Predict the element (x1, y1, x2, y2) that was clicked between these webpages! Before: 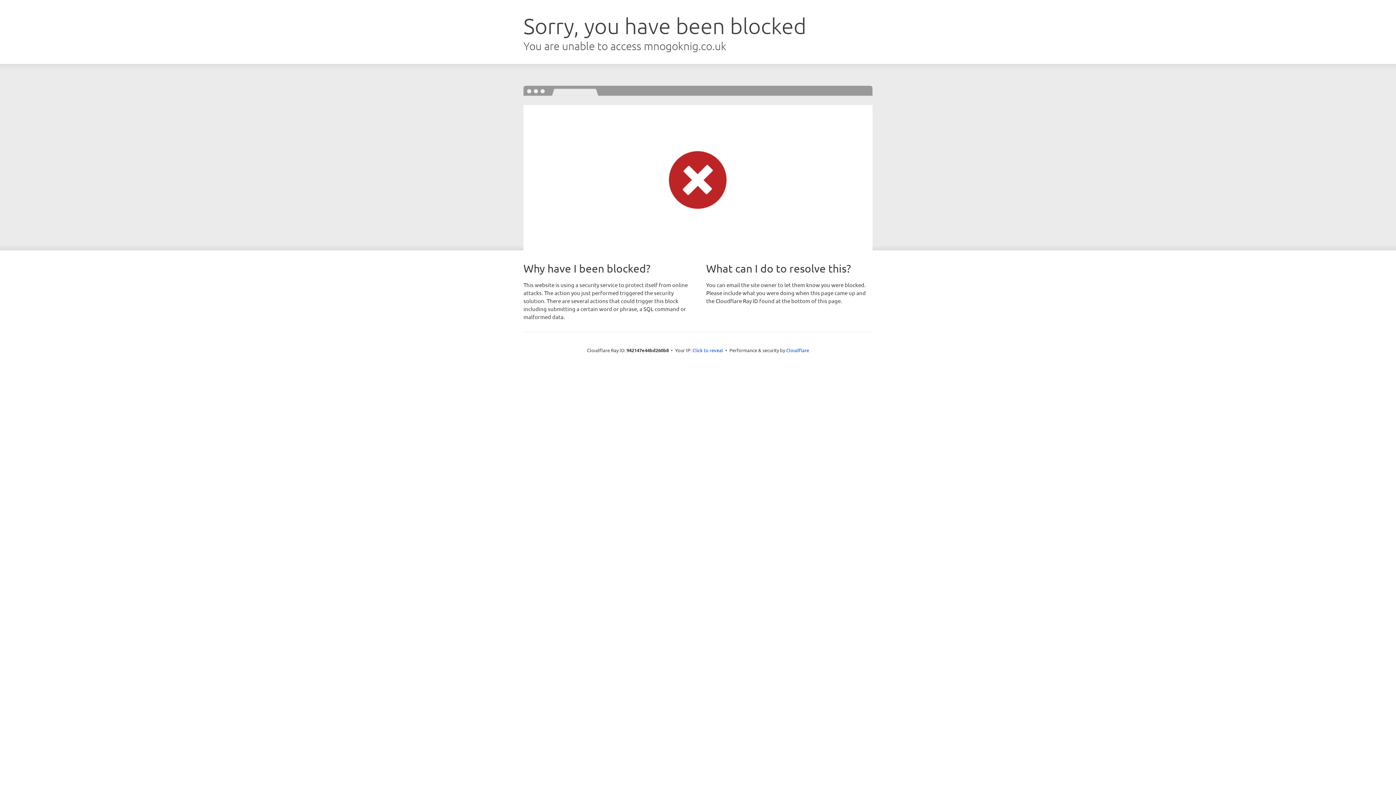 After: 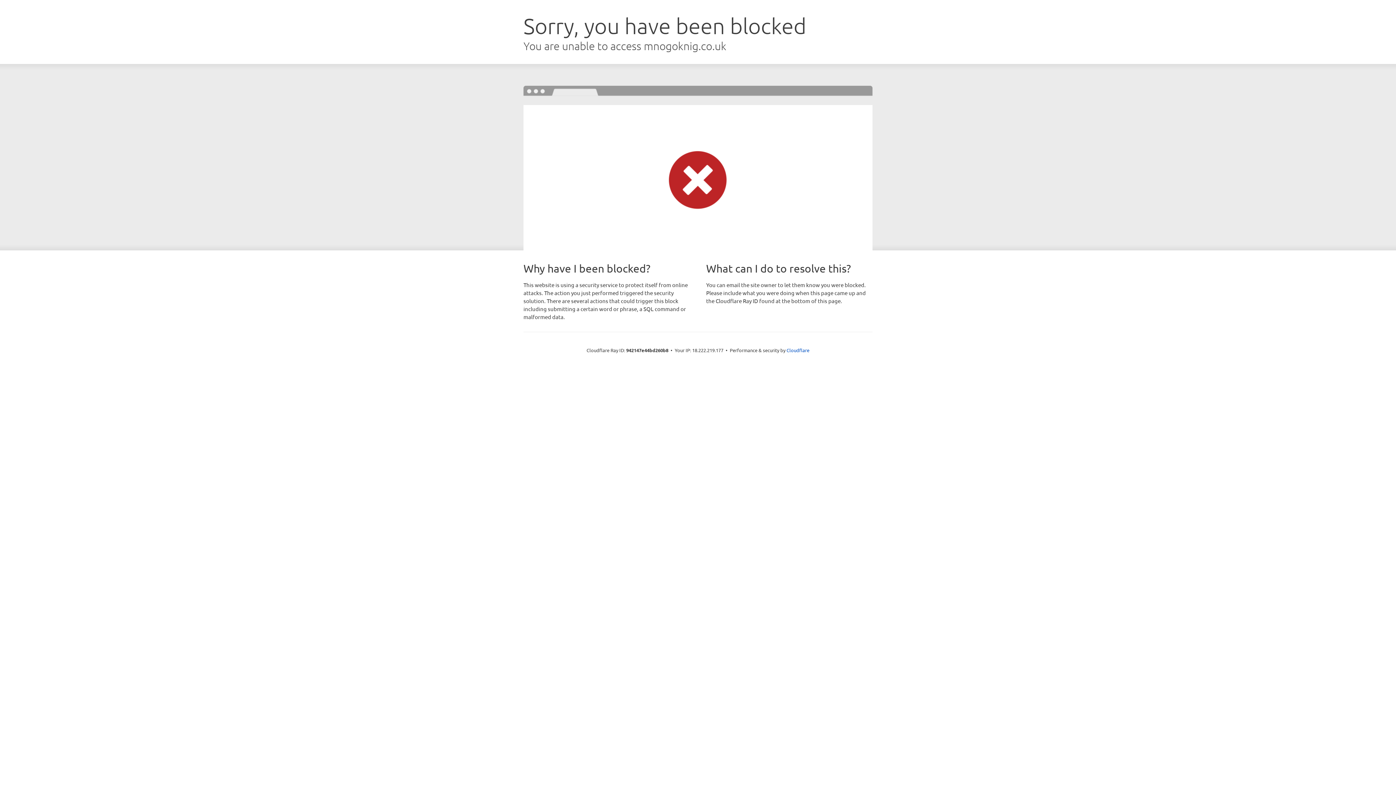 Action: bbox: (692, 346, 723, 353) label: Click to reveal